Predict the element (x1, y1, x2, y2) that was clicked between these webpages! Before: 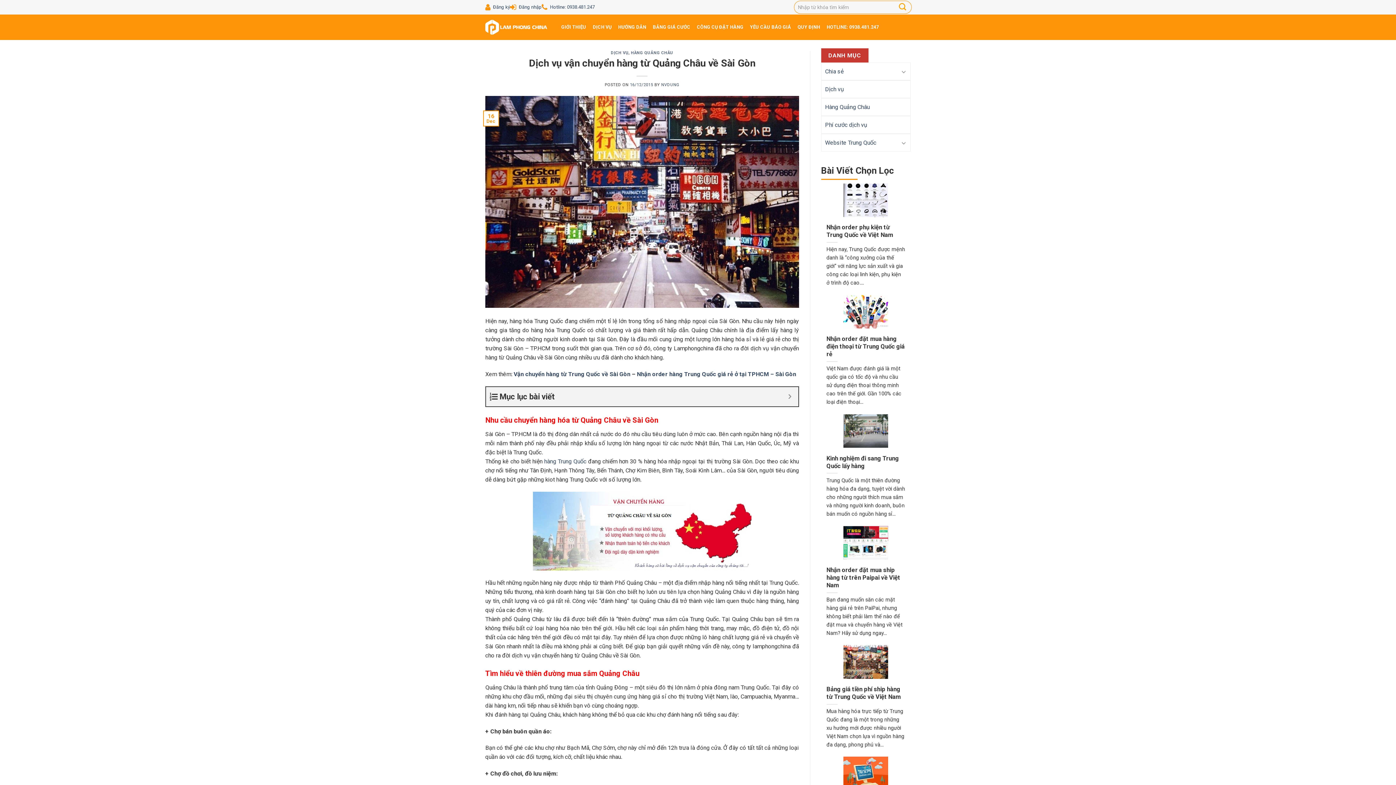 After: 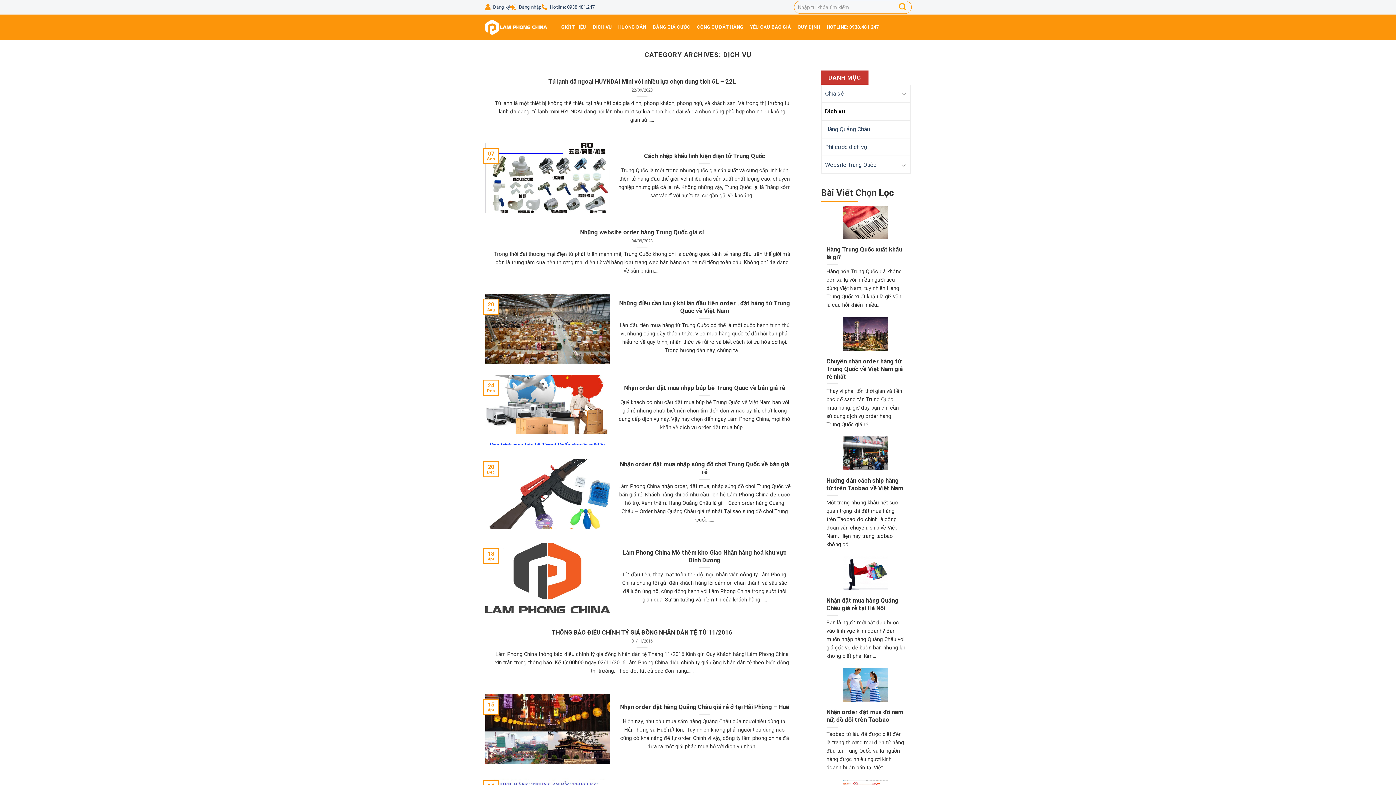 Action: label: Dịch vụ bbox: (825, 82, 844, 96)